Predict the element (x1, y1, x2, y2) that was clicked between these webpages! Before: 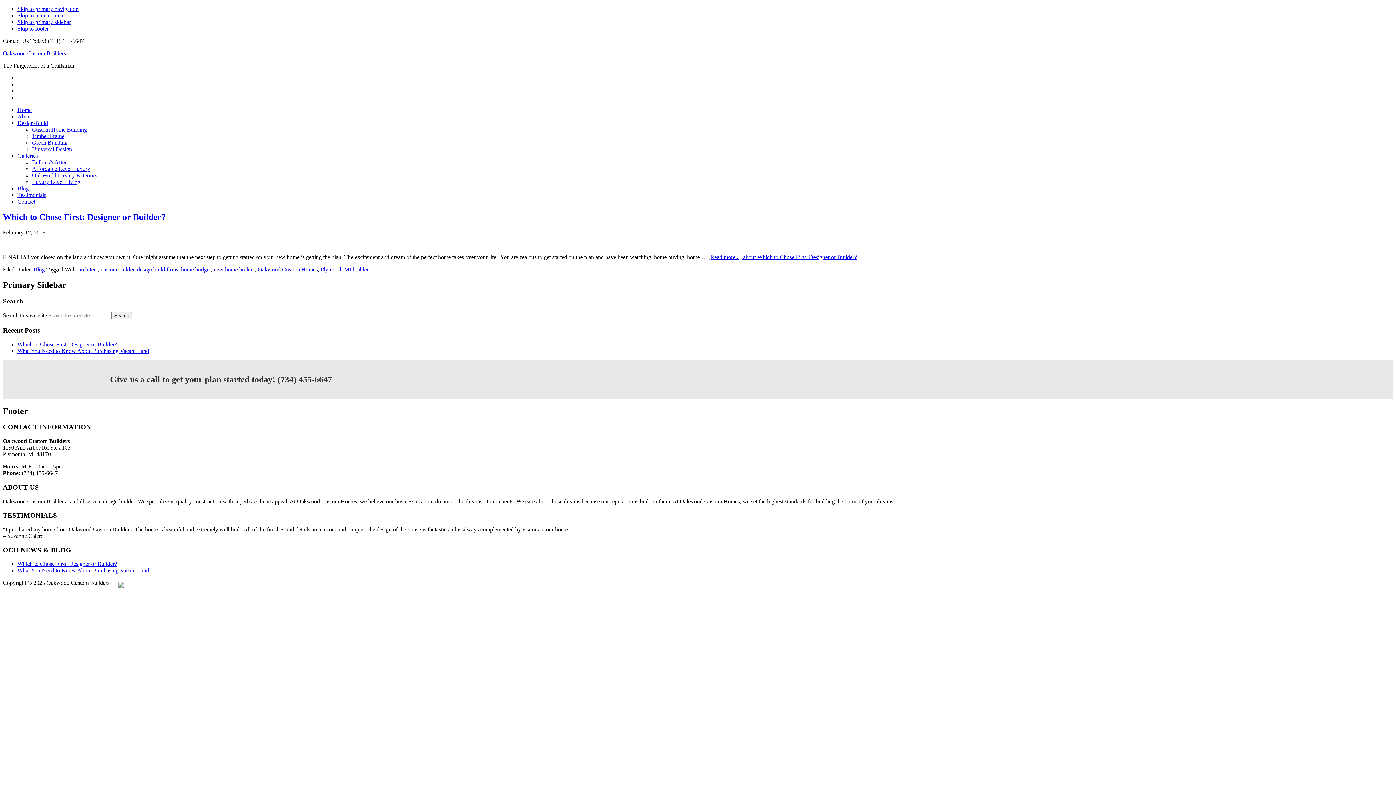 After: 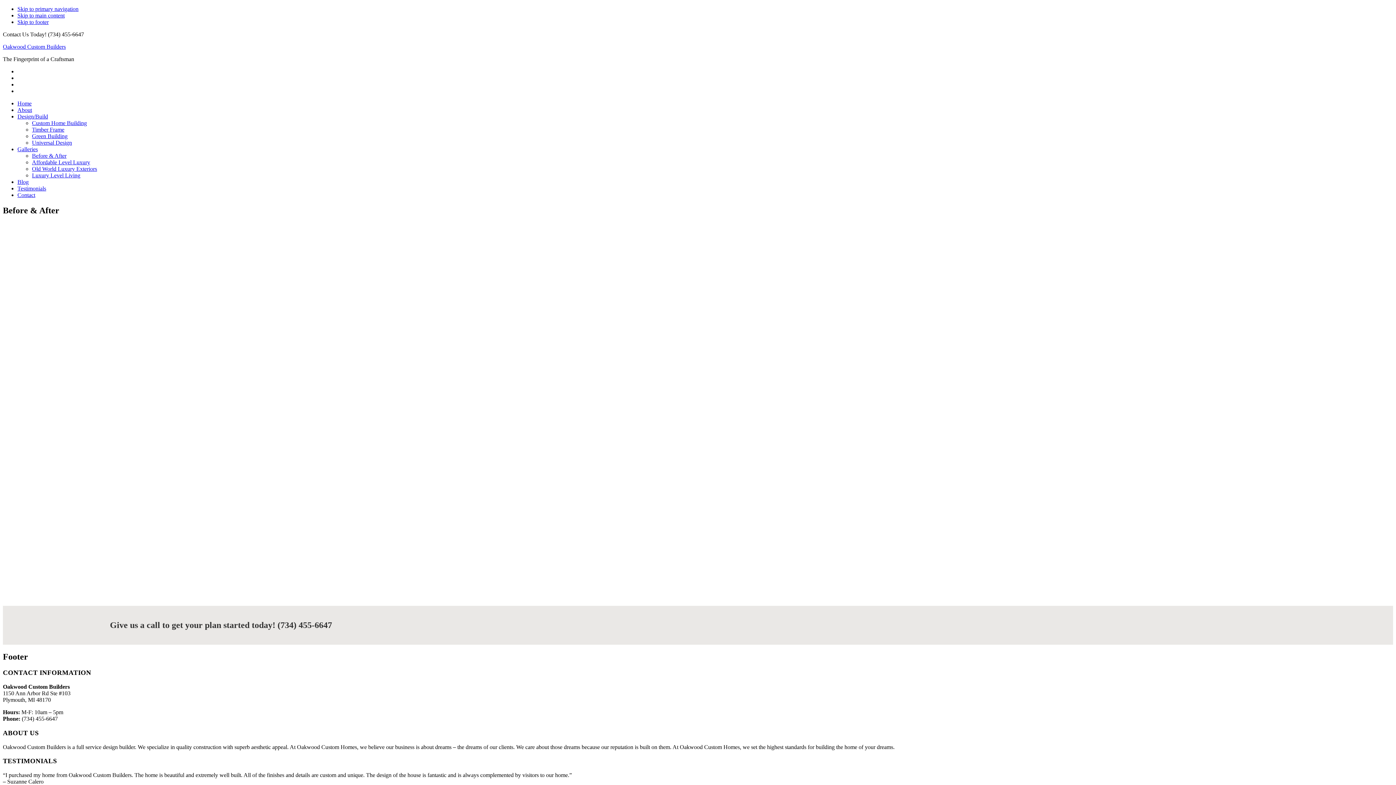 Action: bbox: (32, 159, 66, 165) label: Before & After